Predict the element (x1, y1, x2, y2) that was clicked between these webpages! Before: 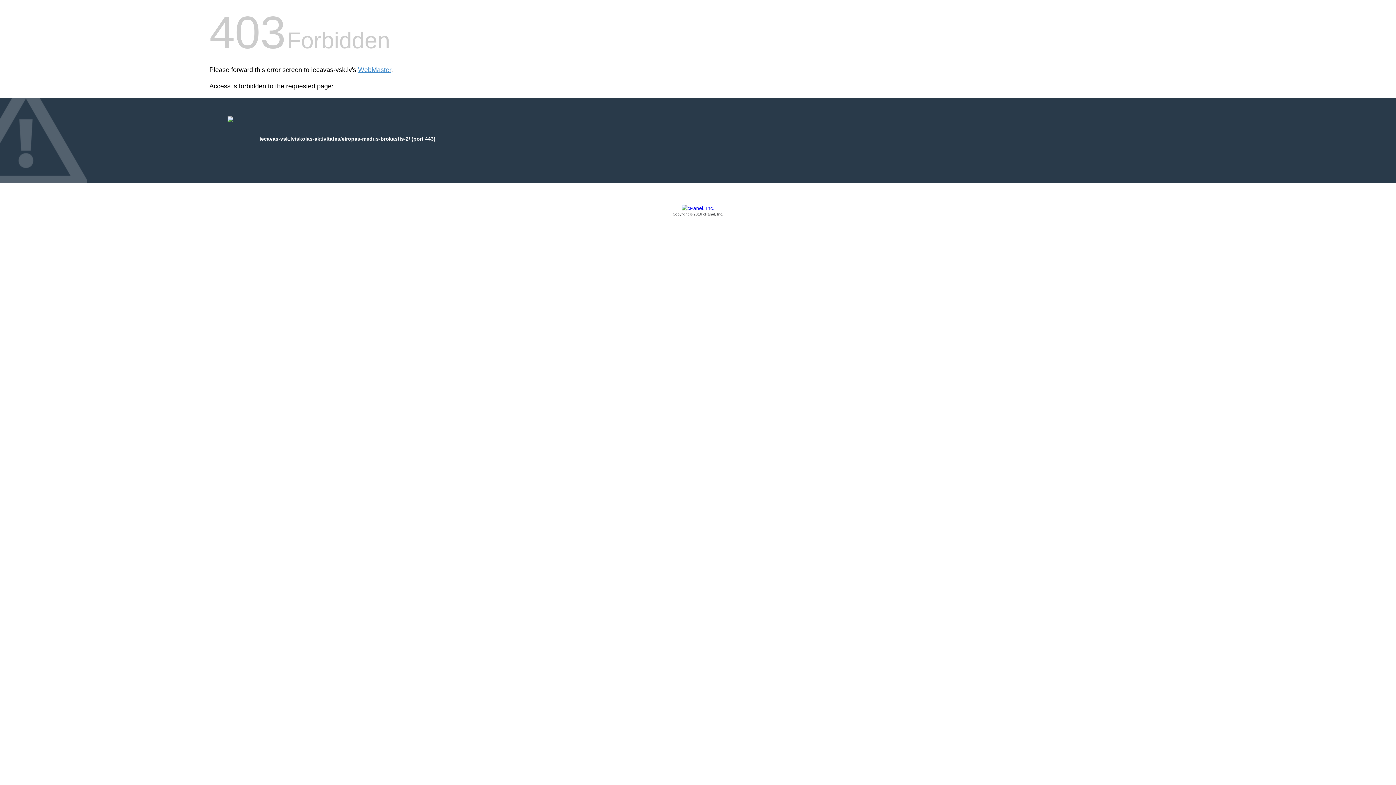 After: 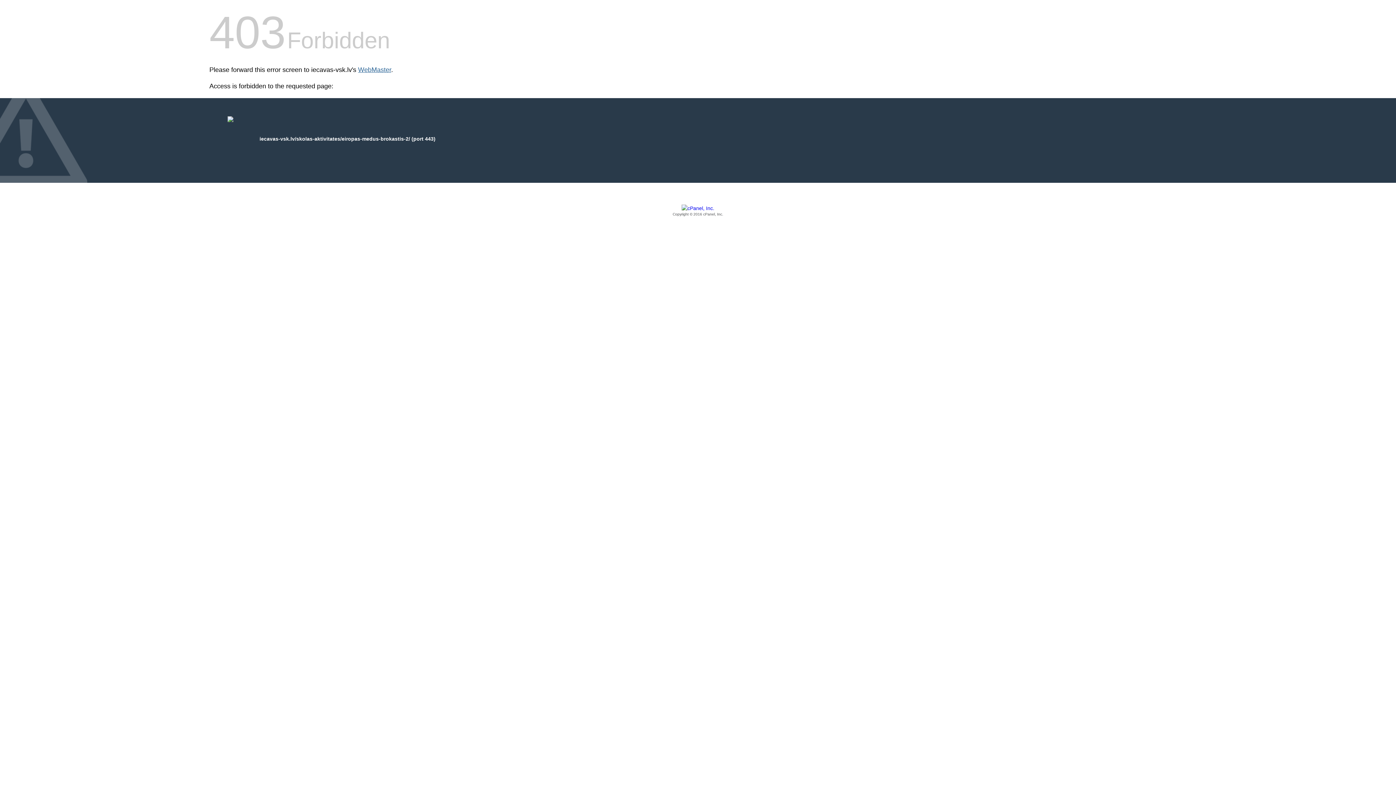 Action: label: WebMaster bbox: (358, 66, 391, 73)